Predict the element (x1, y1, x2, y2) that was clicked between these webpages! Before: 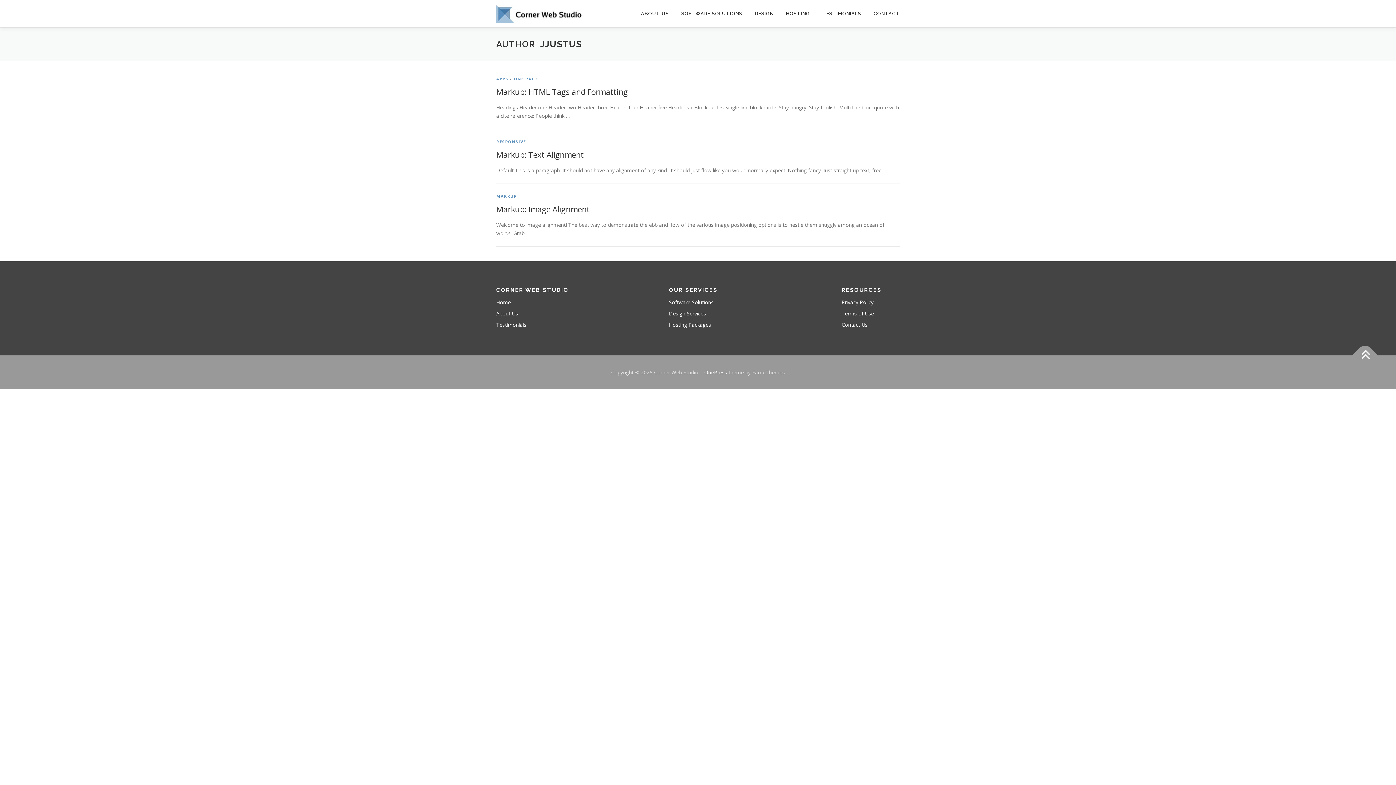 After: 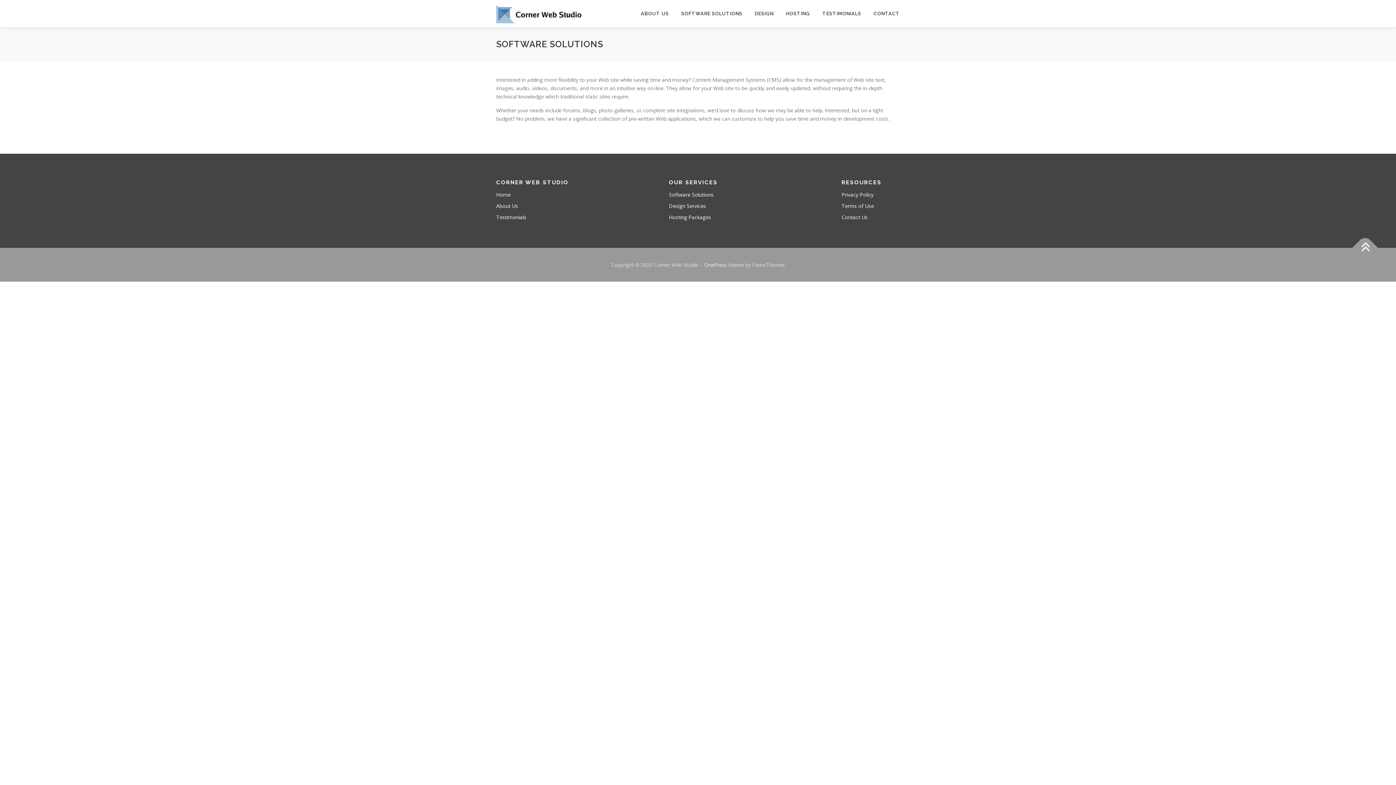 Action: label: Software Solutions bbox: (669, 298, 713, 305)